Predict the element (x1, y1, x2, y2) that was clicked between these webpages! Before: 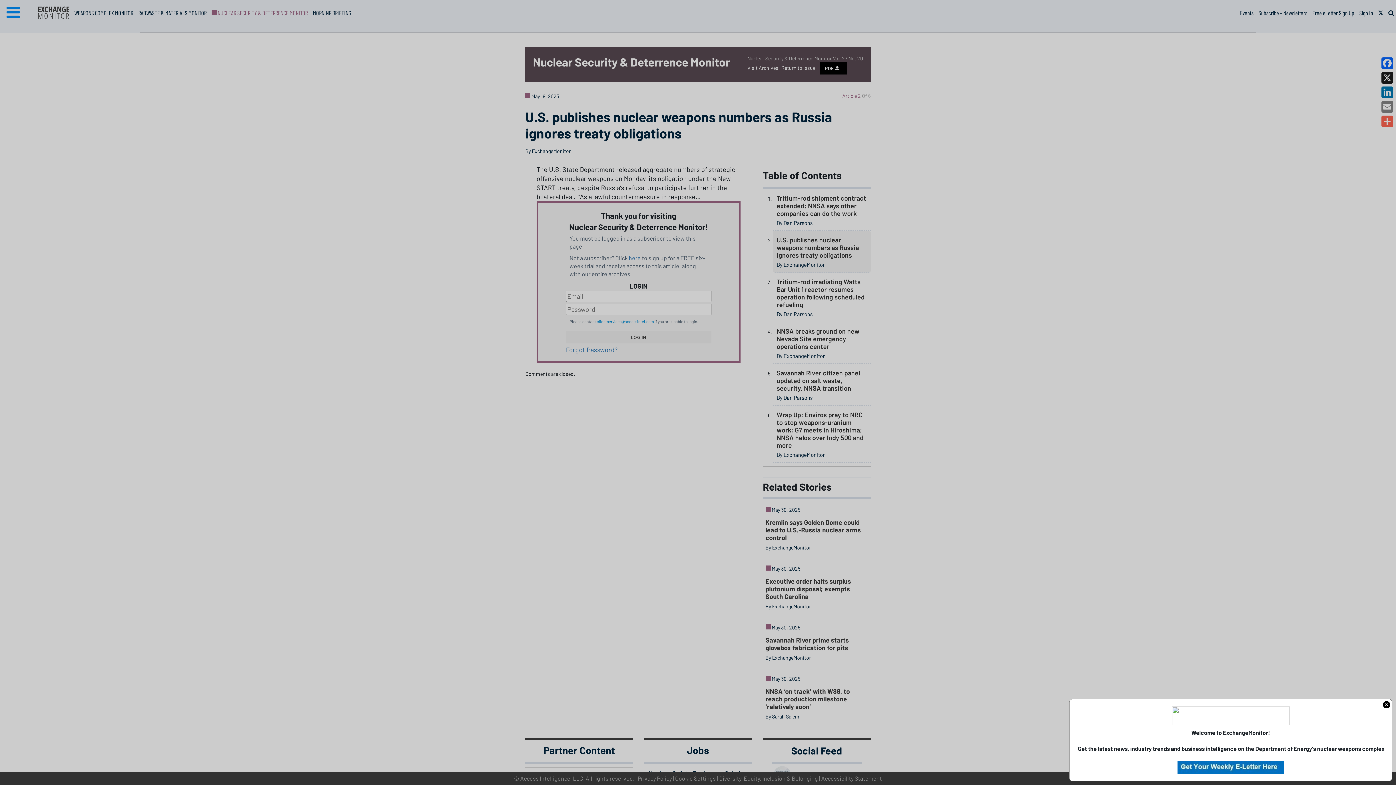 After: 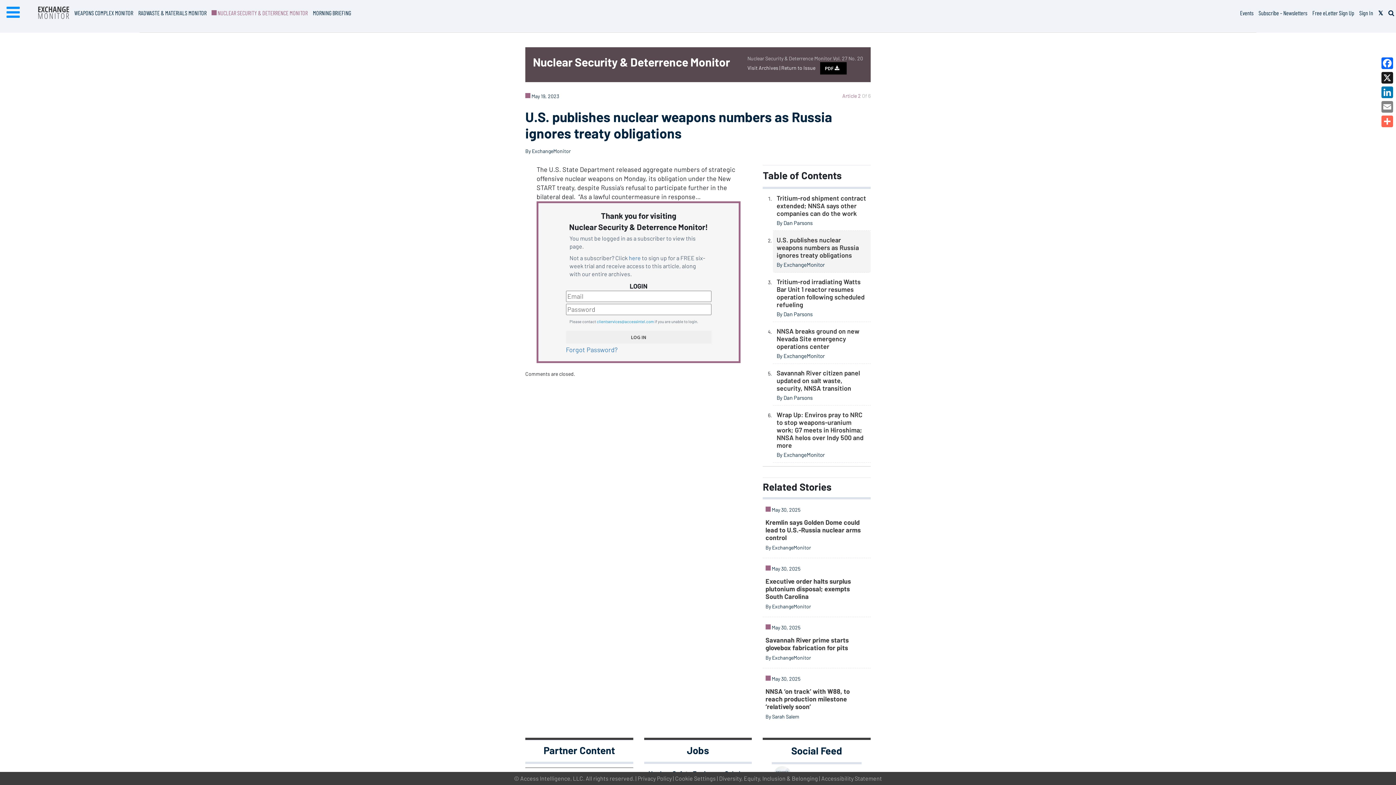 Action: bbox: (1383, 701, 1390, 708)